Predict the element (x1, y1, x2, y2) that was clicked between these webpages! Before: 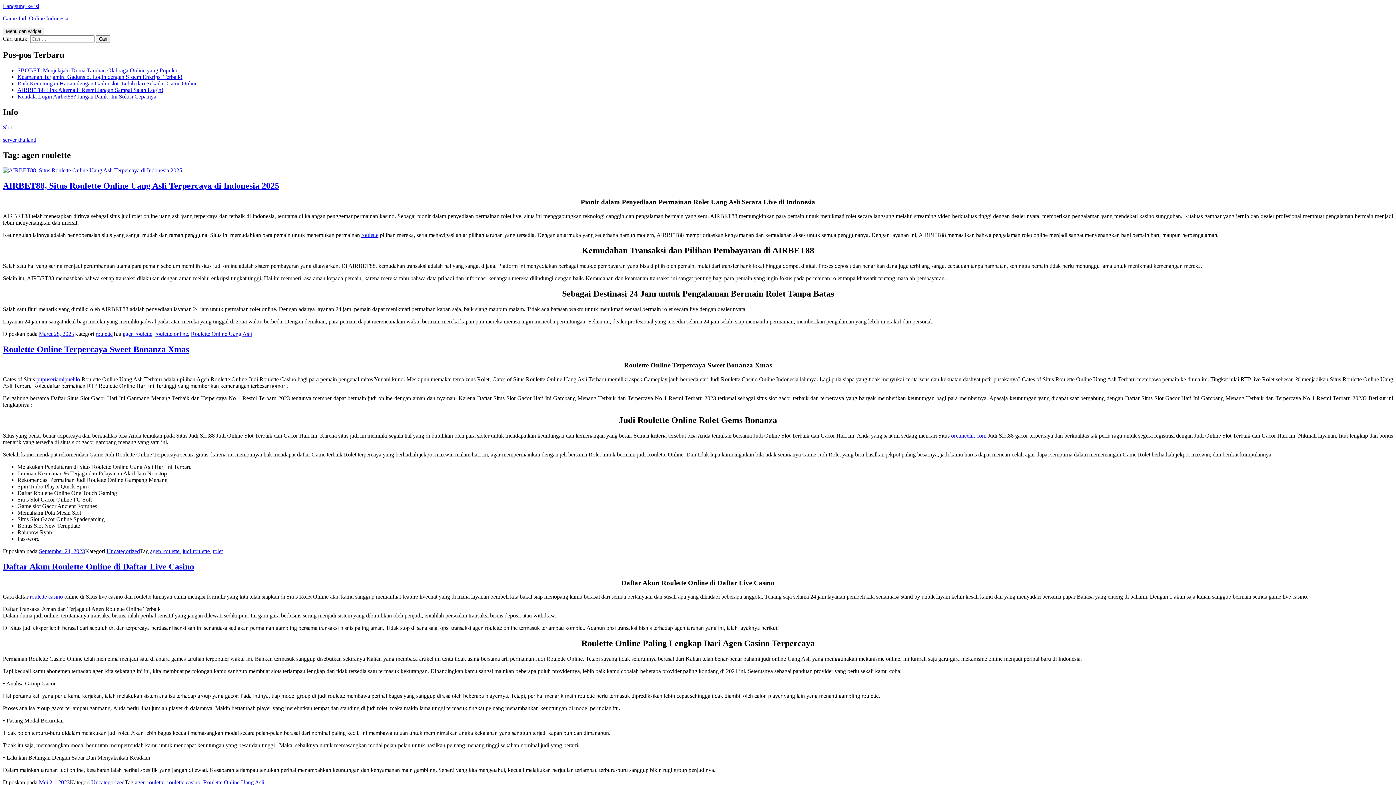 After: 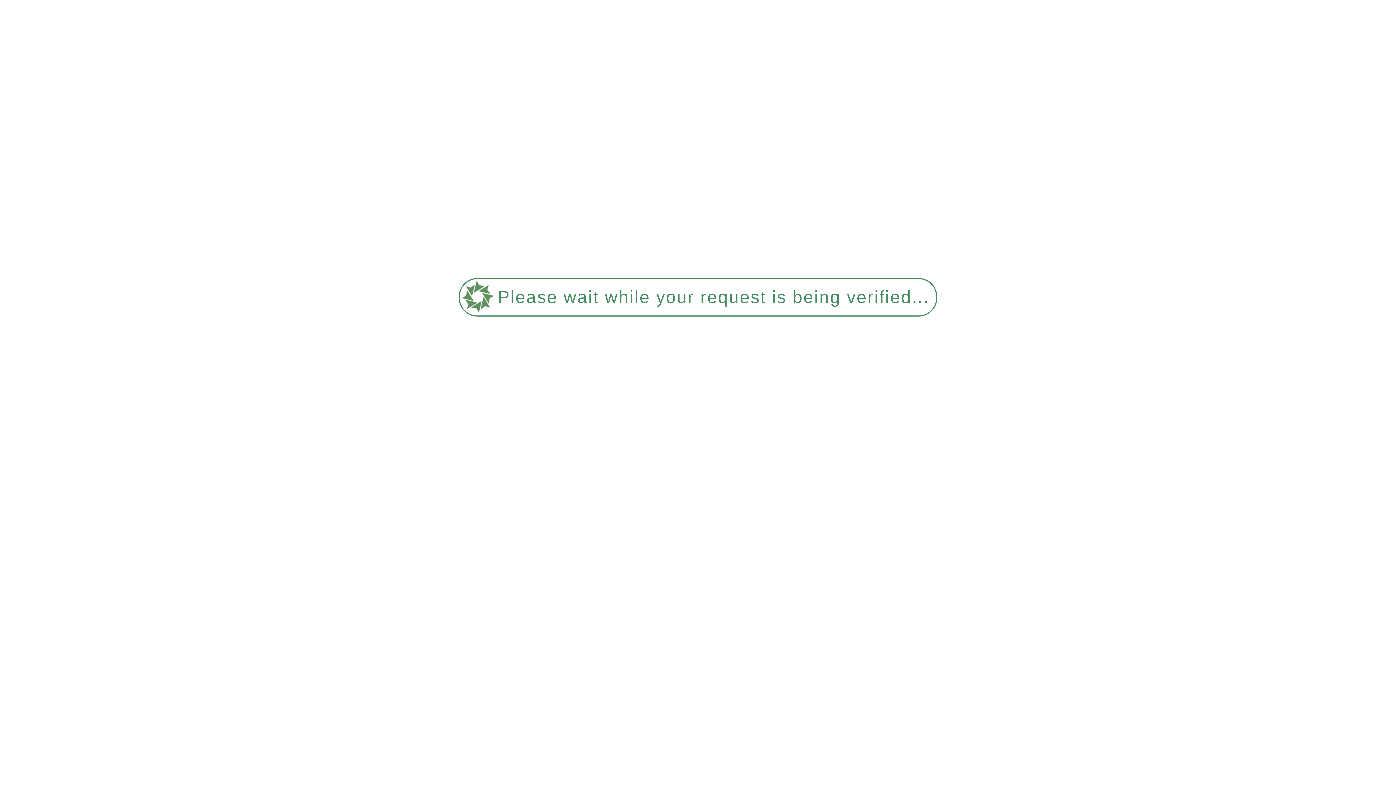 Action: bbox: (2, 344, 189, 354) label: Roulette Online Terpercaya Sweet Bonanza Xmas